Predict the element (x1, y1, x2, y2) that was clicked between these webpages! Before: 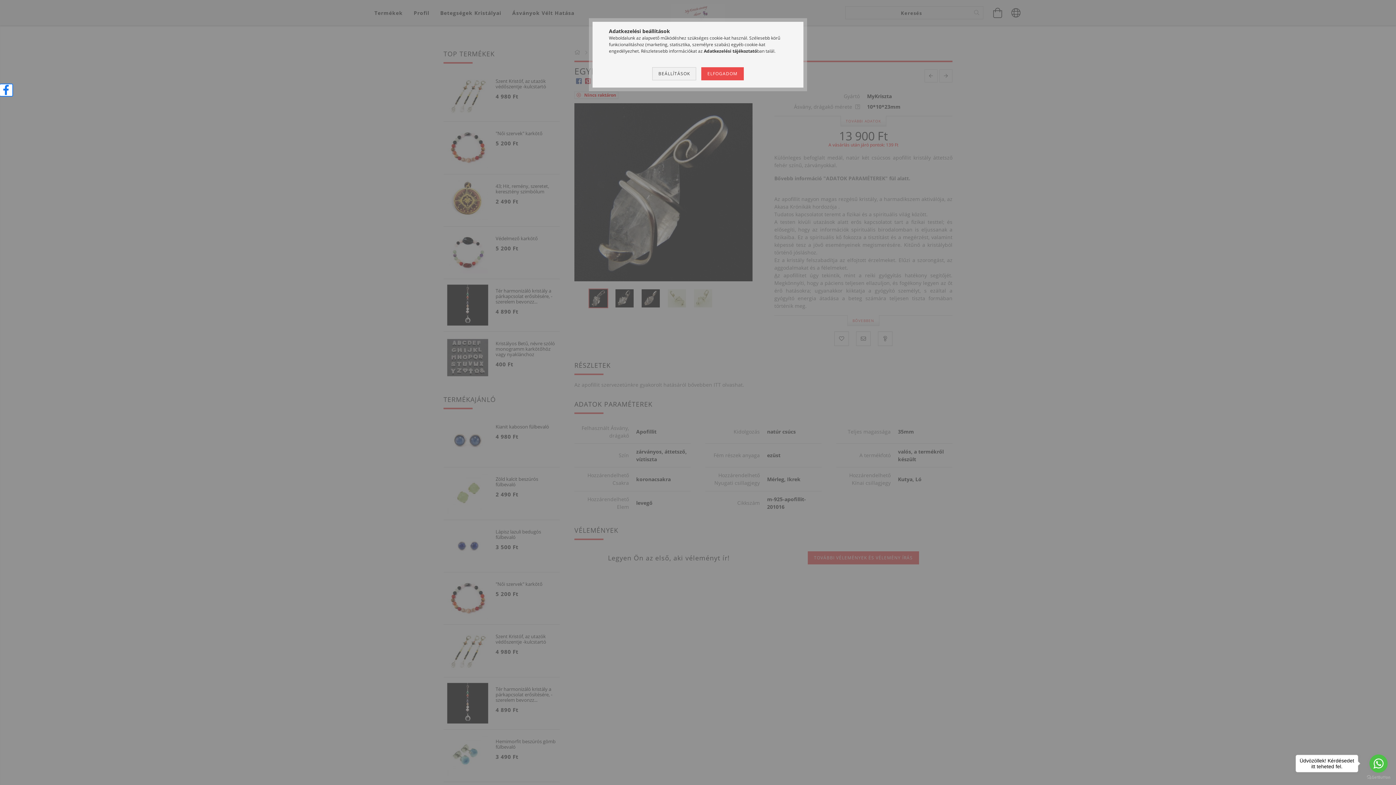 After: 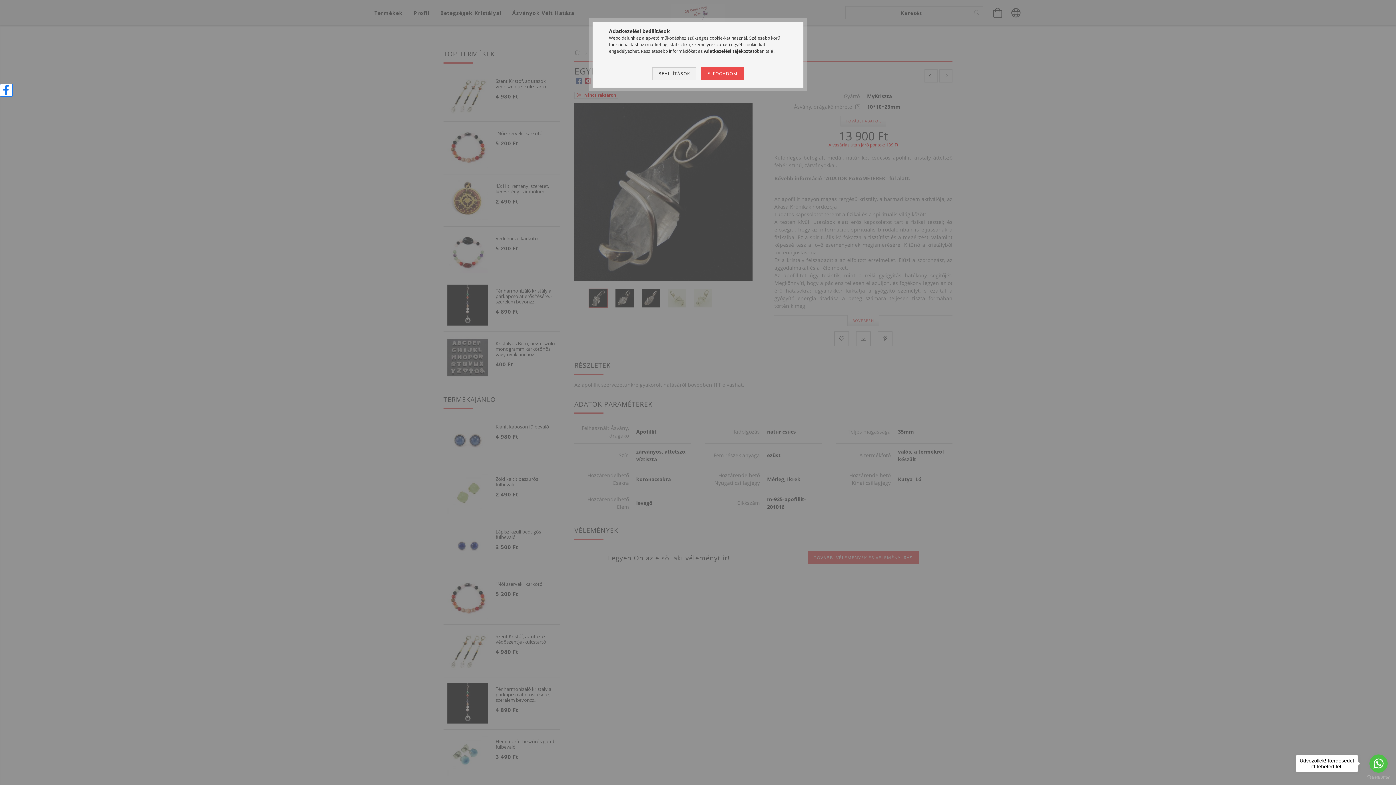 Action: label: Adatkezelési tájékoztató bbox: (704, 48, 757, 54)